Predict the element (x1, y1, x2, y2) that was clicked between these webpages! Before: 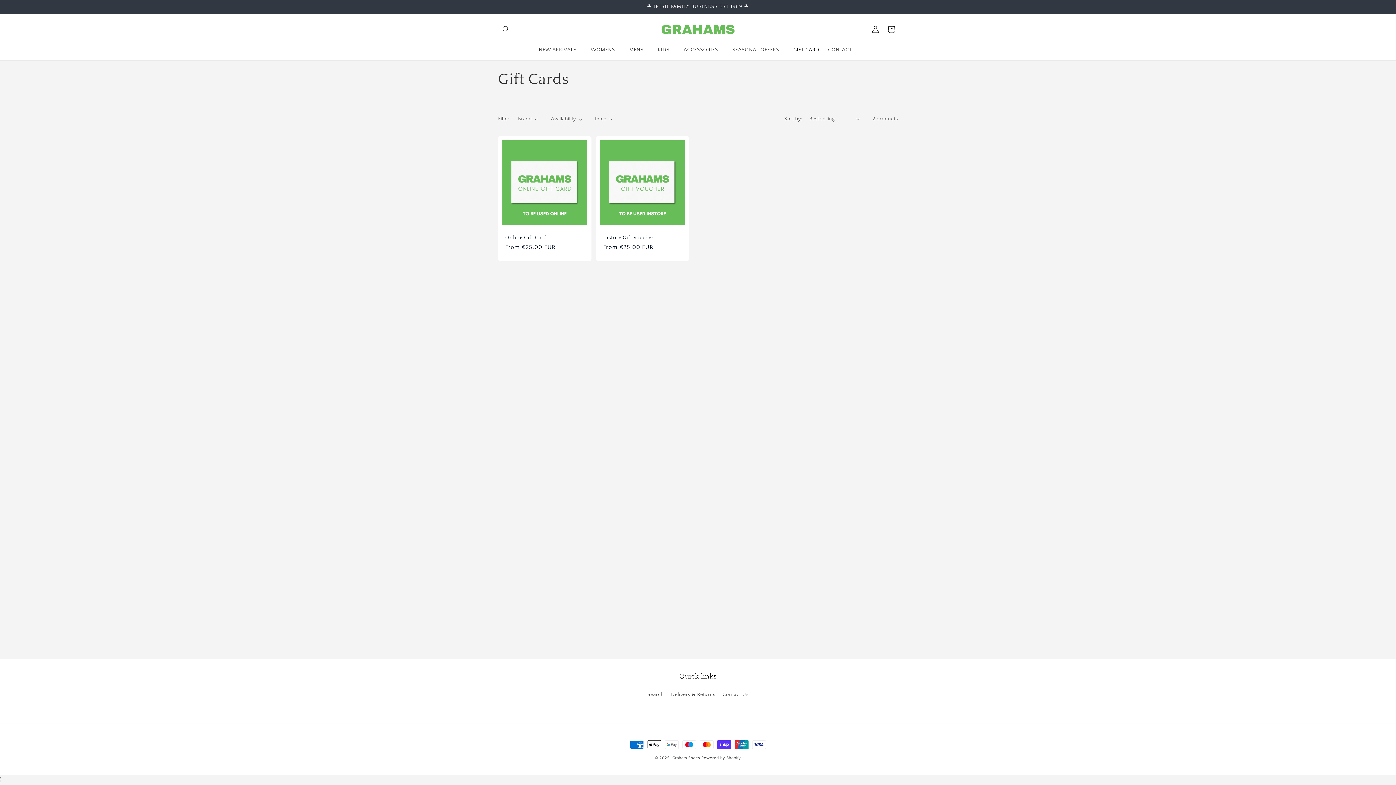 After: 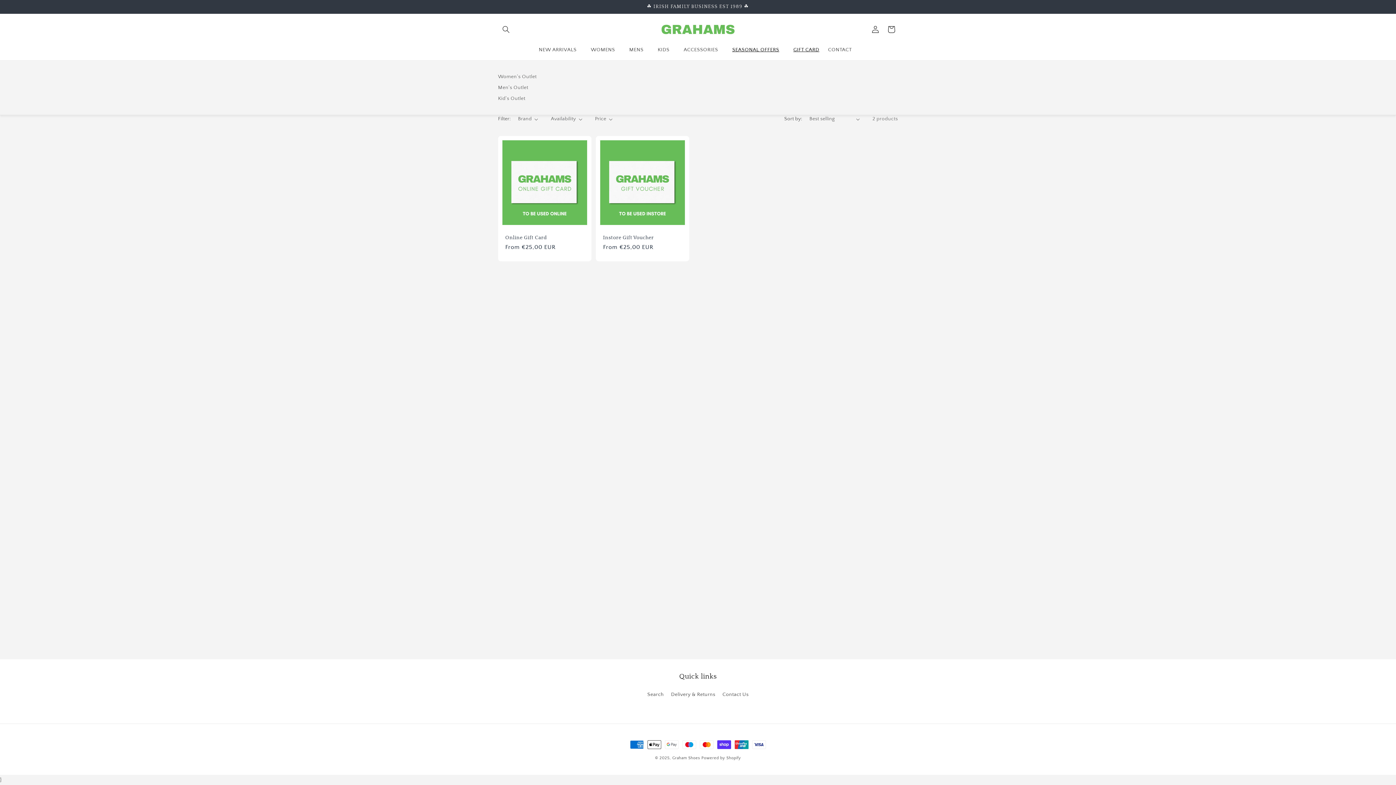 Action: bbox: (728, 42, 789, 57) label: SEASONAL OFFERS